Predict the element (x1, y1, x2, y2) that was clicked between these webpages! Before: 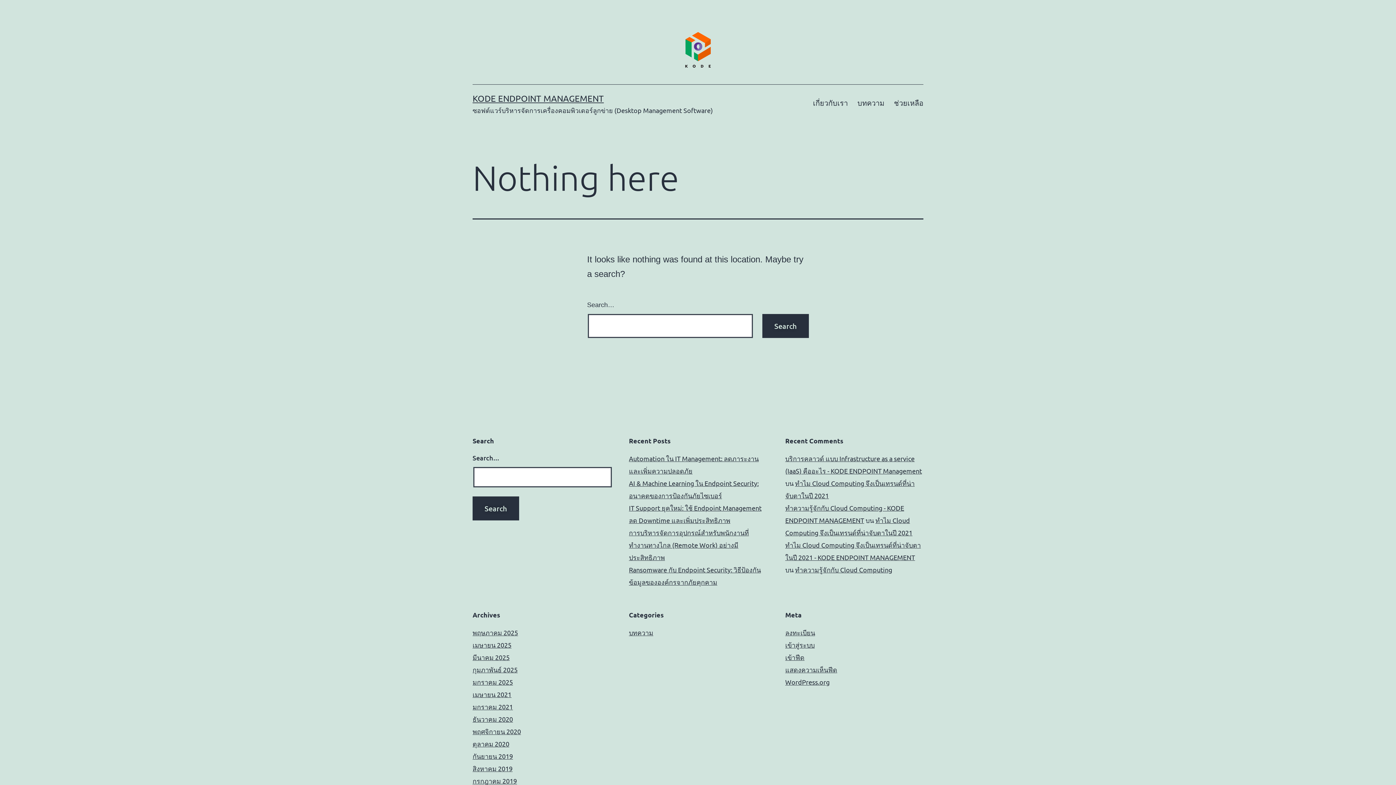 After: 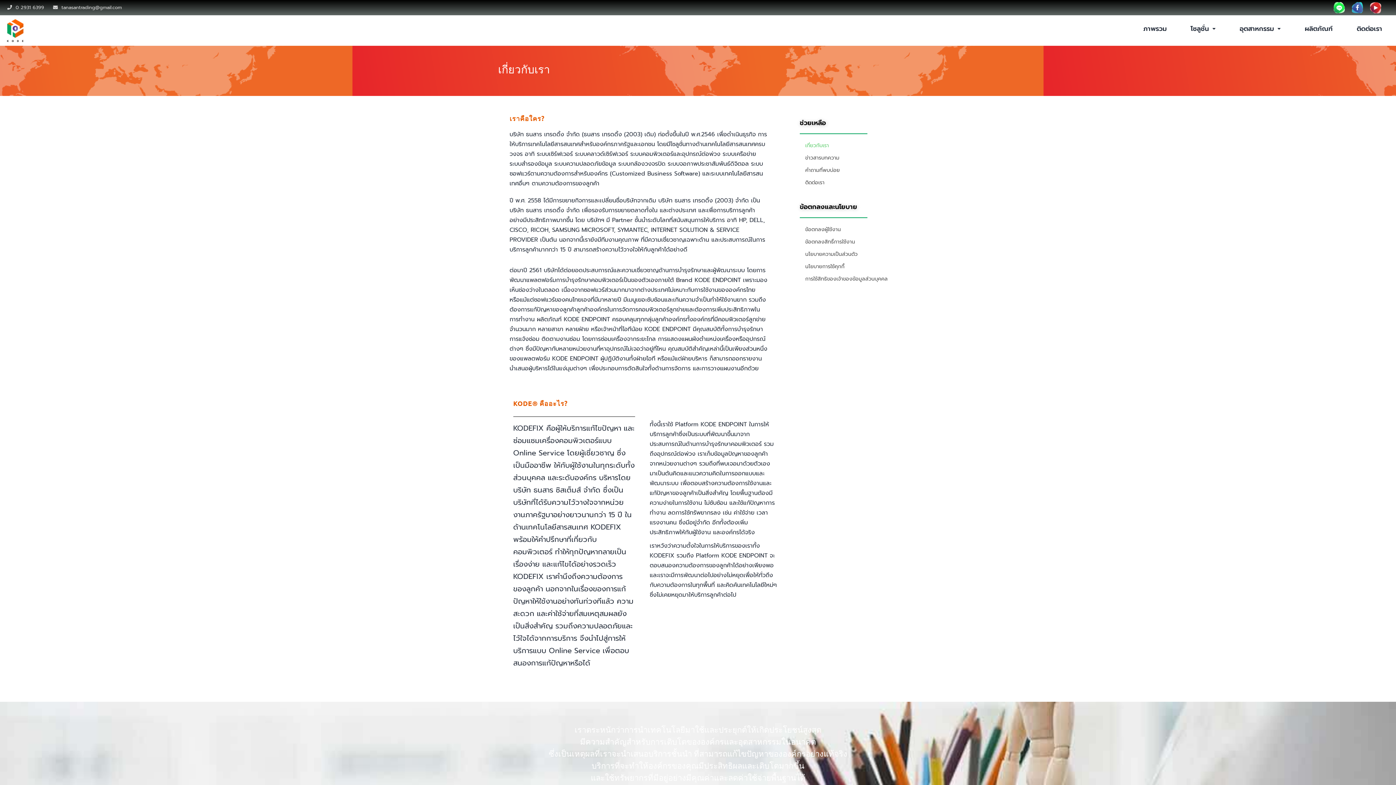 Action: bbox: (808, 93, 852, 111) label: เกี่ยวกับเรา